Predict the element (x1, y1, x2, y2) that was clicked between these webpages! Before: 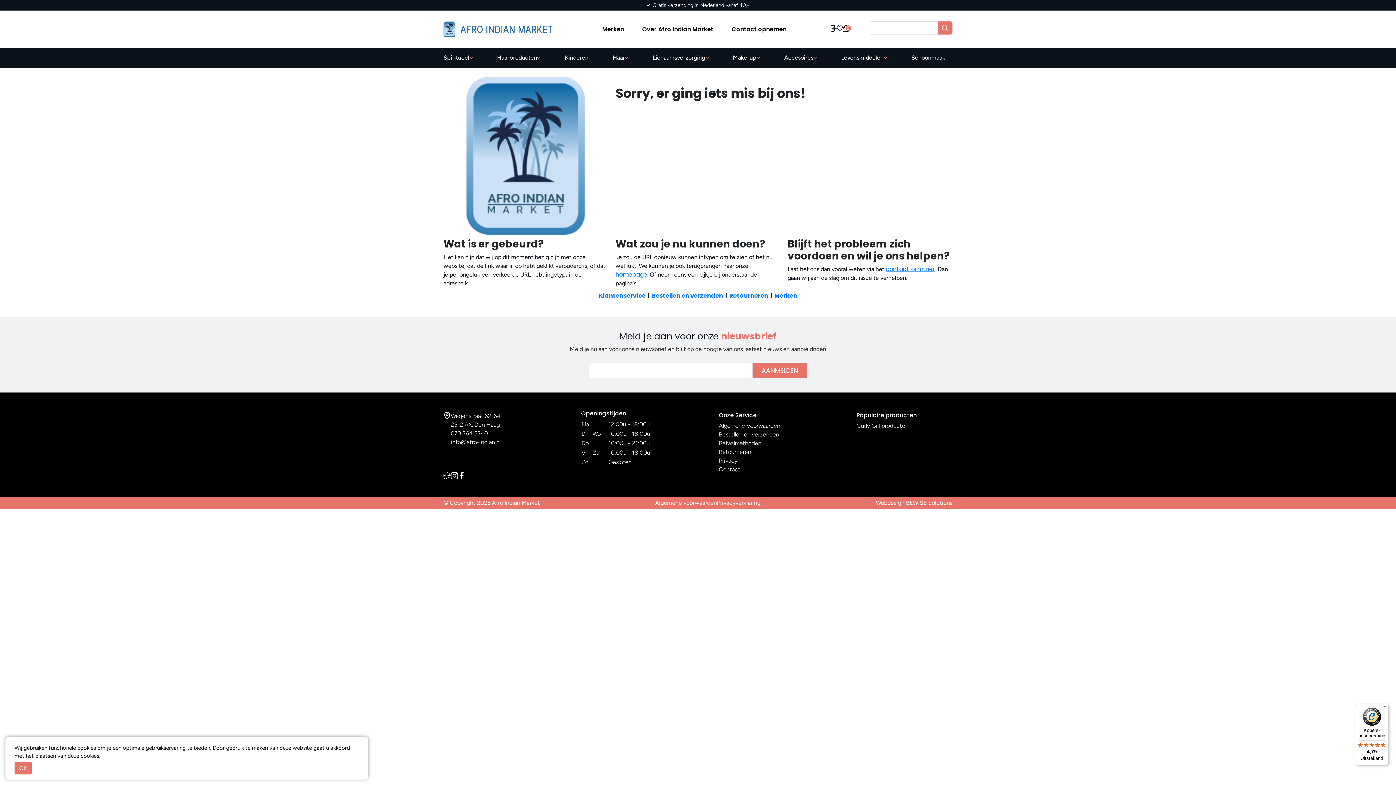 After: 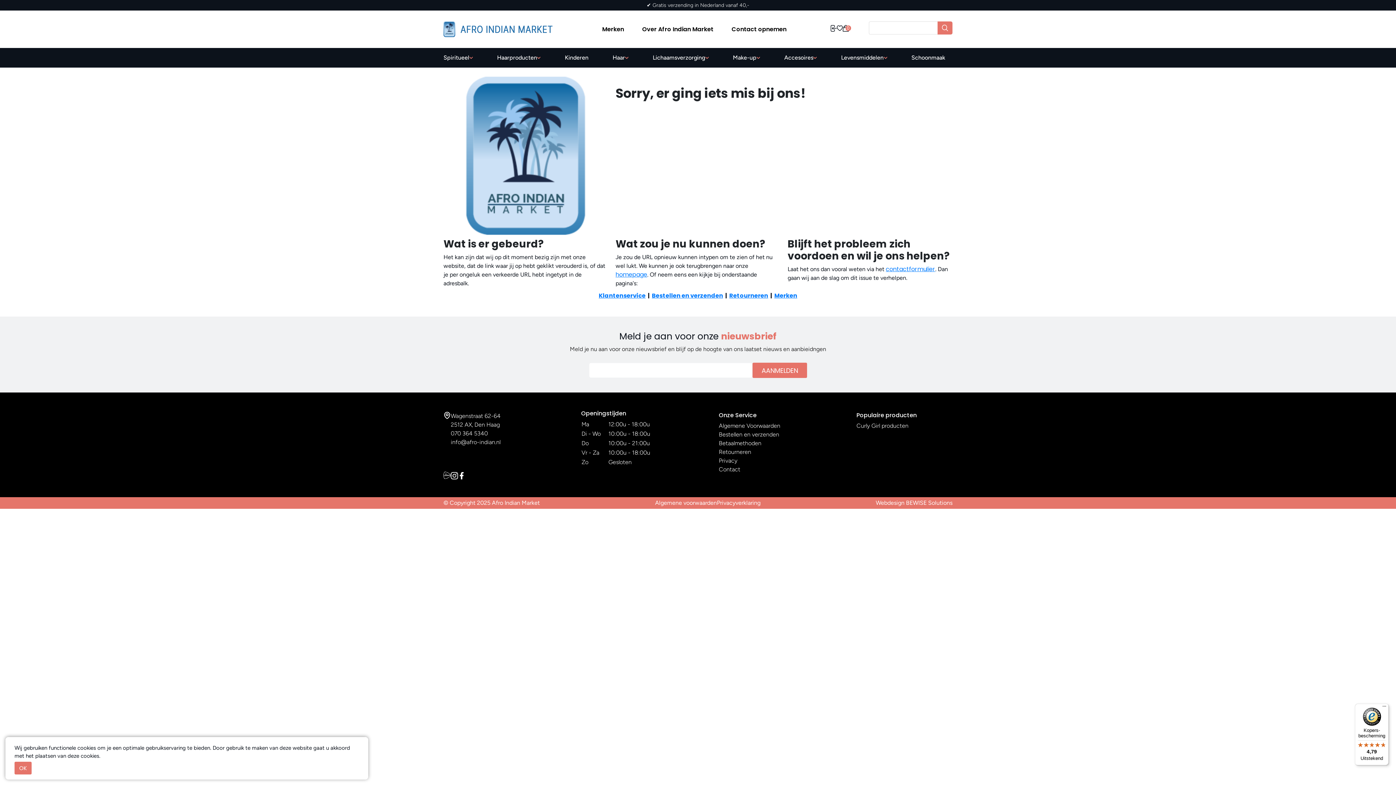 Action: label: Webdesign BEWISE Solutions bbox: (876, 499, 952, 506)